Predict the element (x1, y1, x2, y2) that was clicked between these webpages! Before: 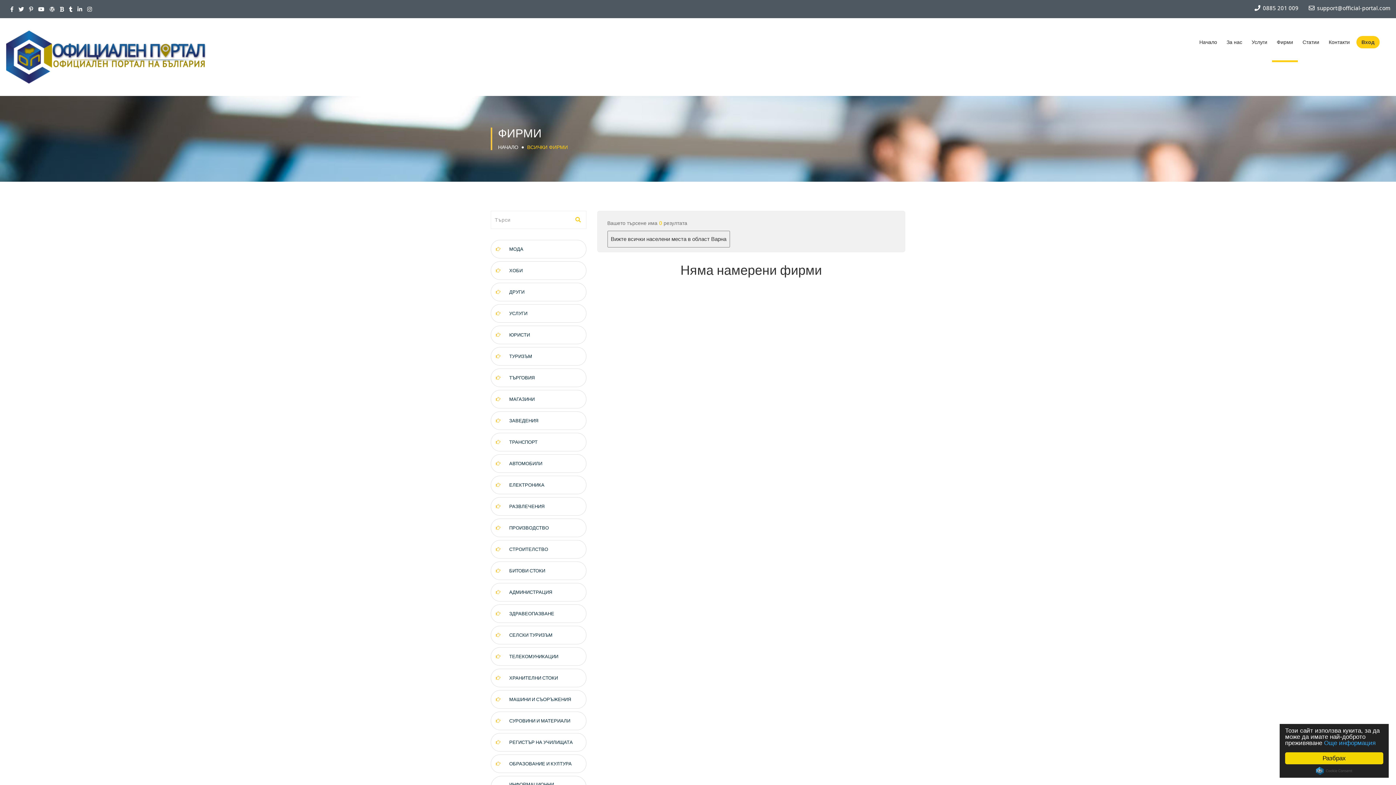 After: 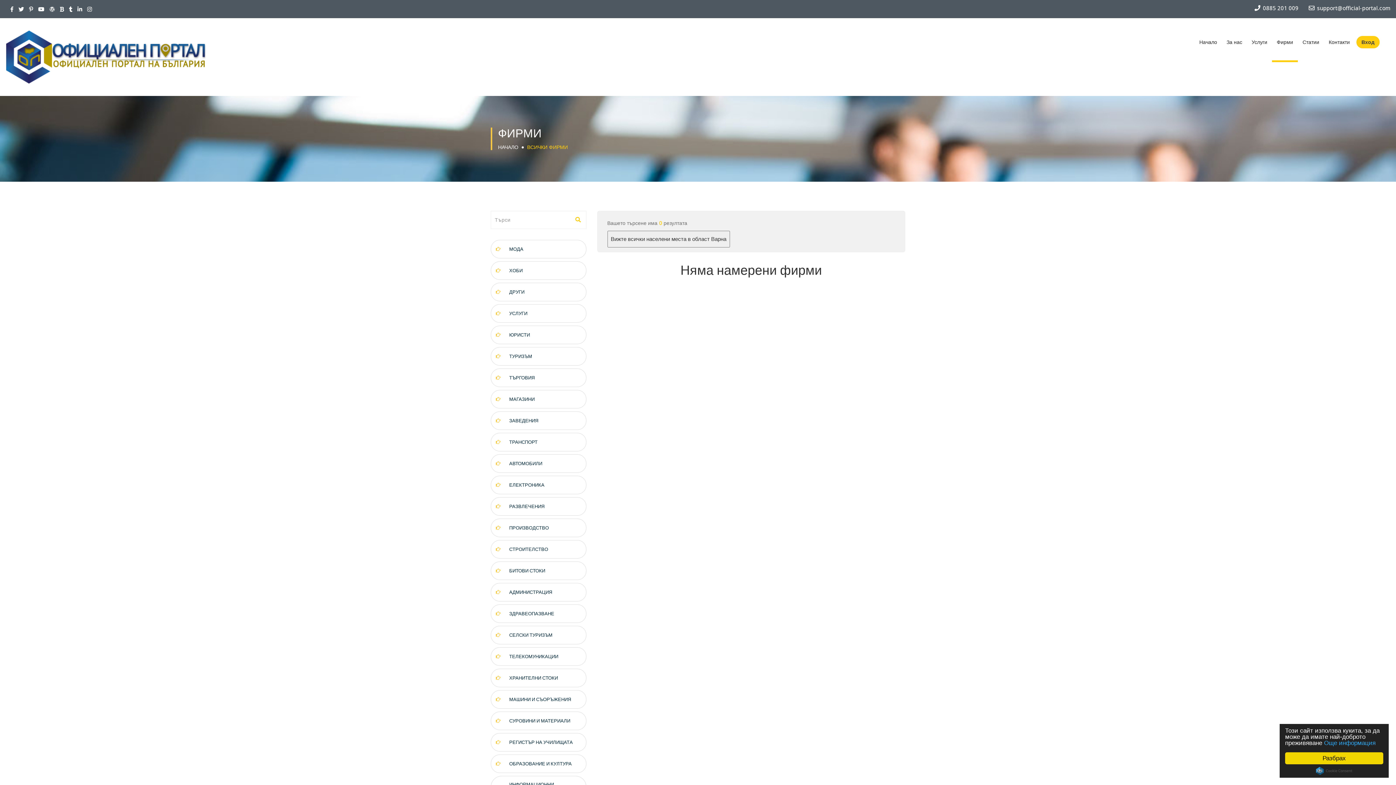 Action: label:  0885 201 009 bbox: (1254, 4, 1298, 11)